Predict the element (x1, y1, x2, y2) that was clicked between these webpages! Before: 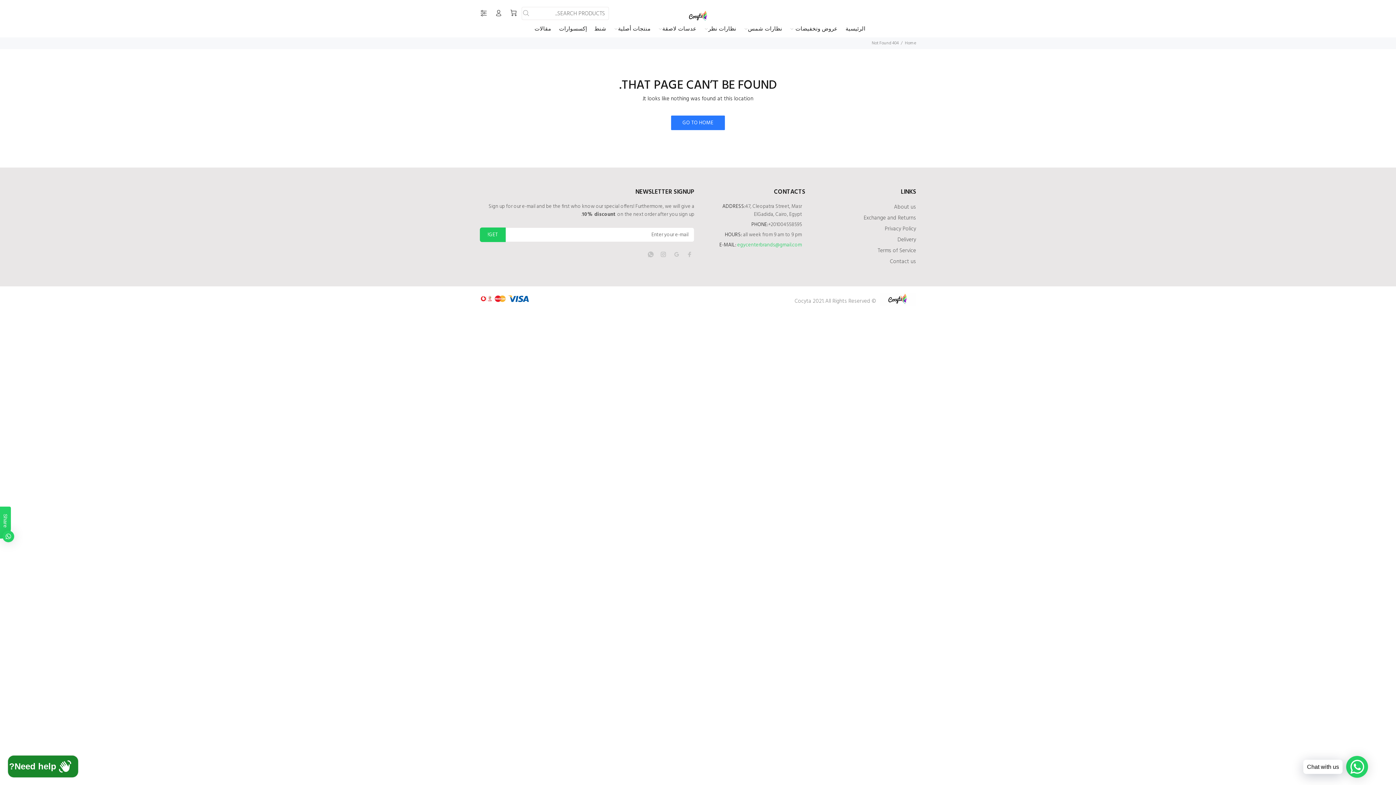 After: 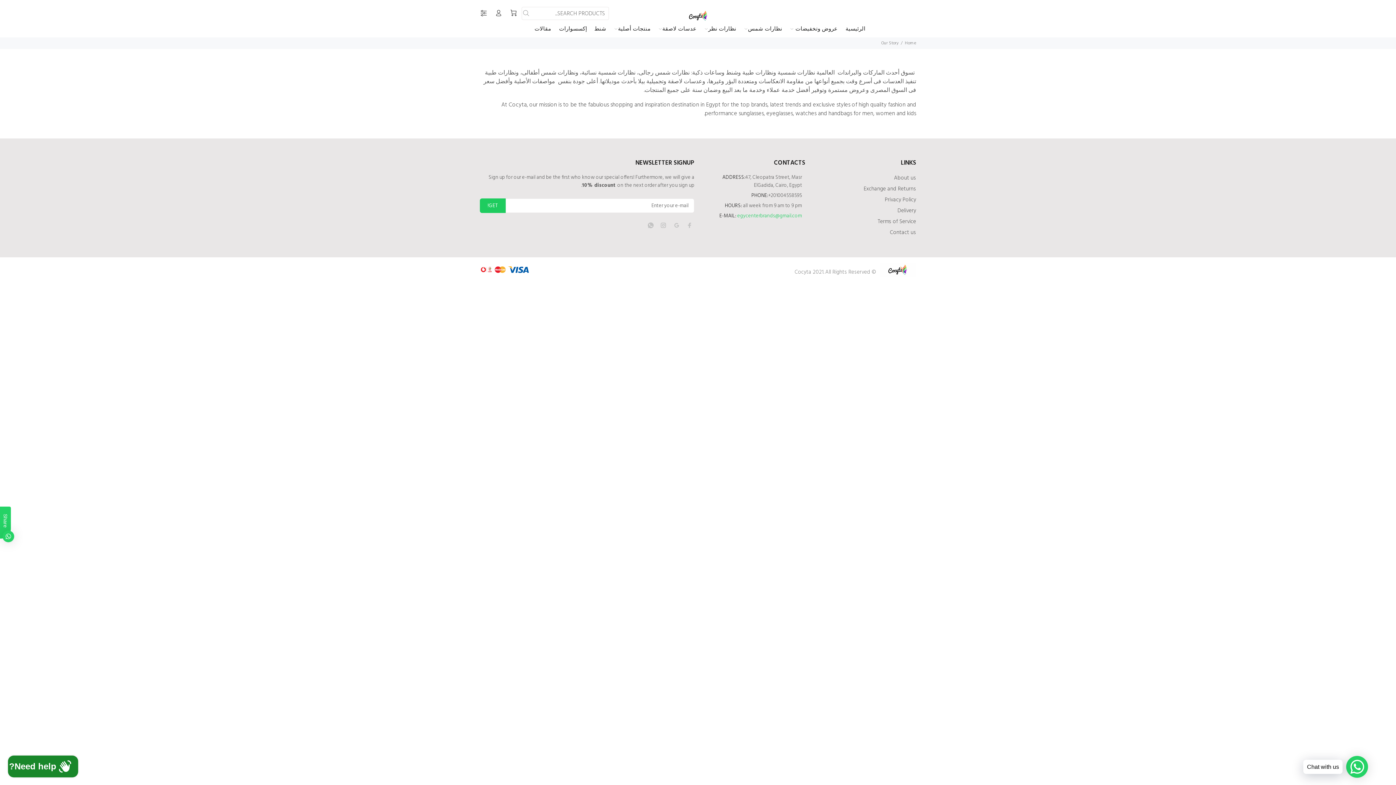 Action: label: About us bbox: (894, 201, 916, 212)